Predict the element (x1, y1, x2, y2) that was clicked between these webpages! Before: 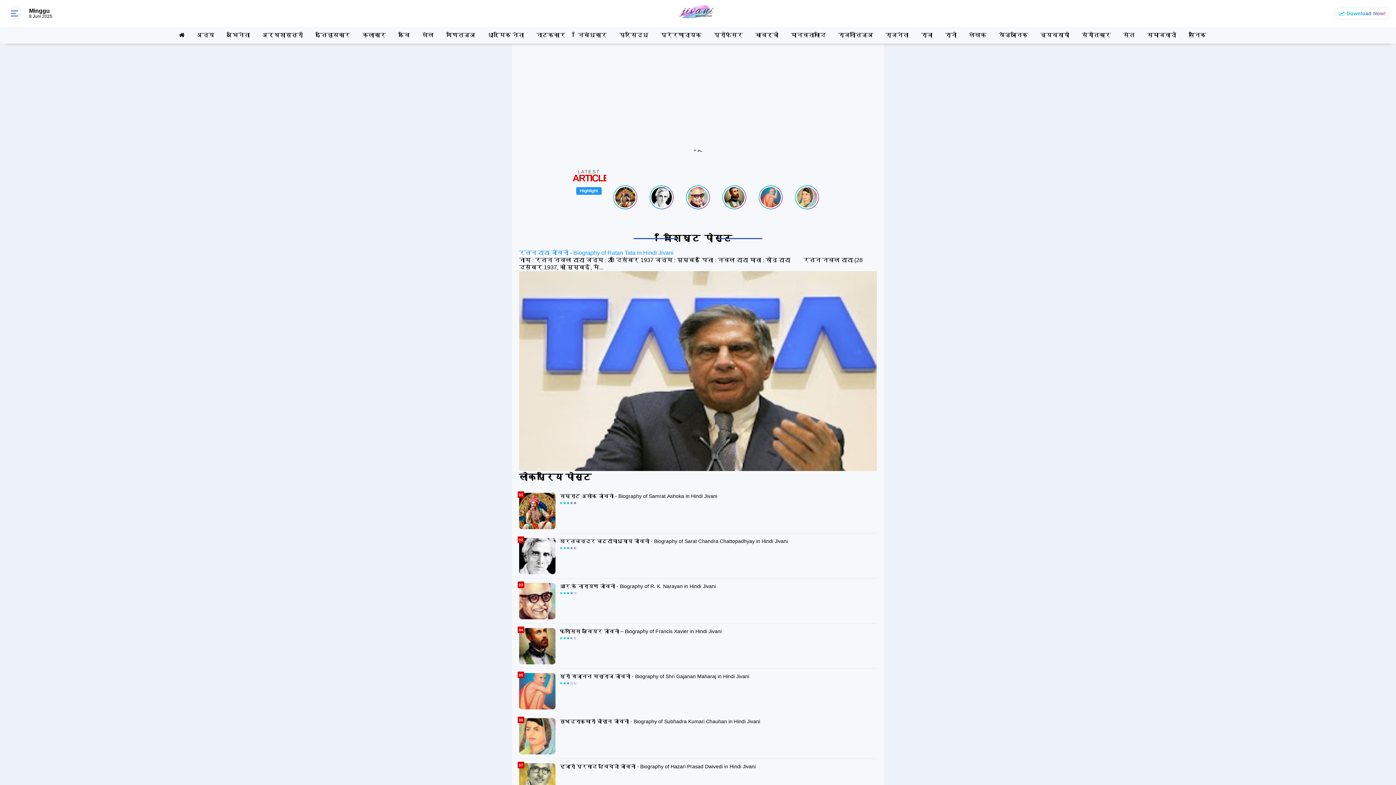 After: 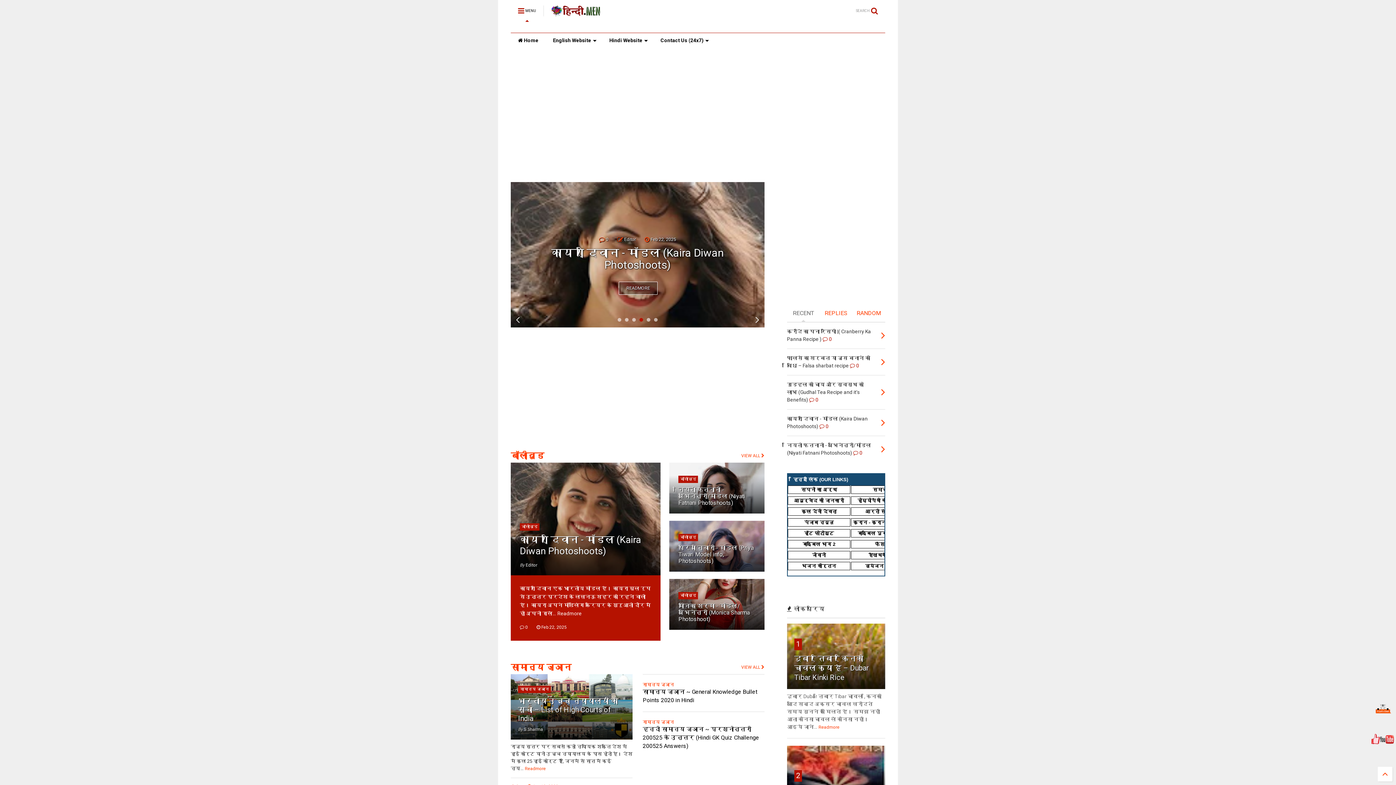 Action: bbox: (1336, 8, 1389, 18) label: Download Now!